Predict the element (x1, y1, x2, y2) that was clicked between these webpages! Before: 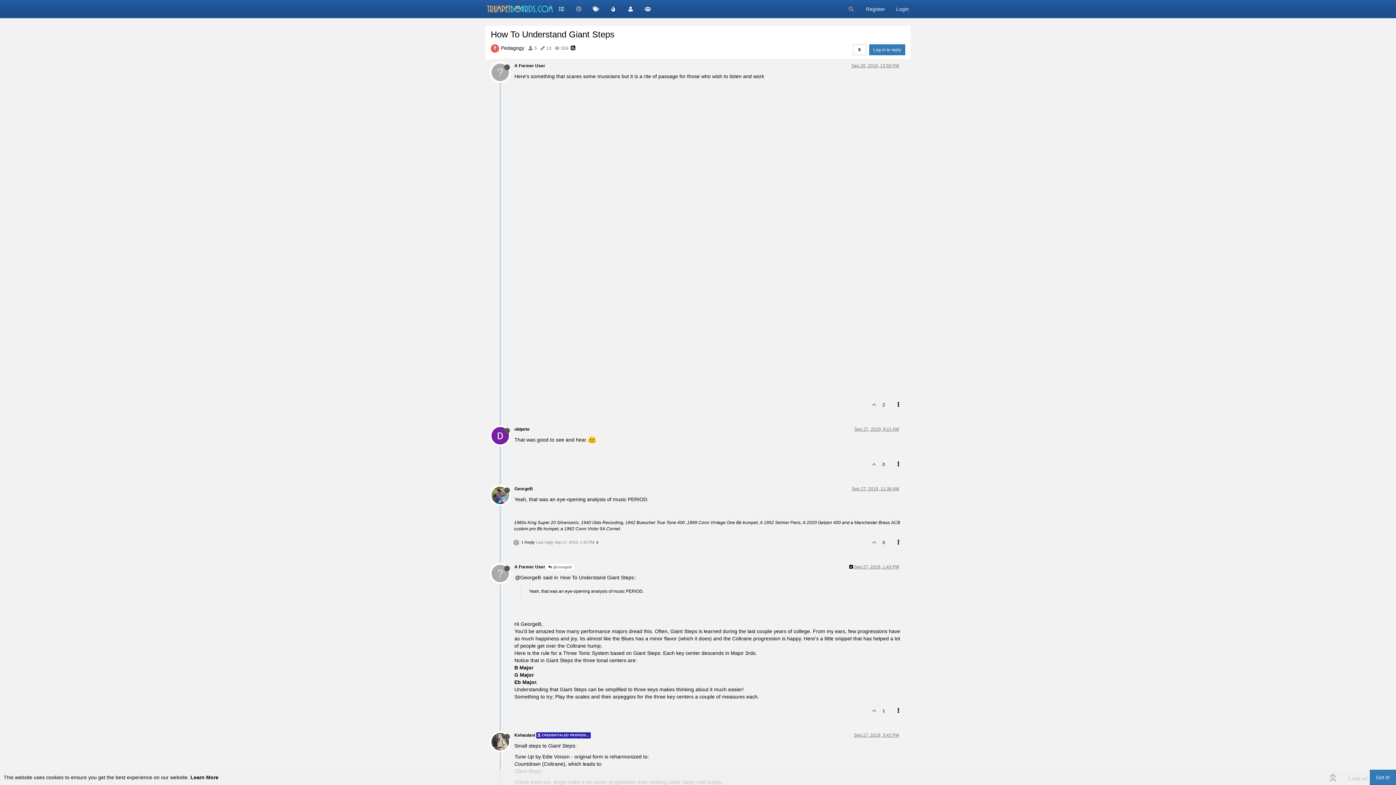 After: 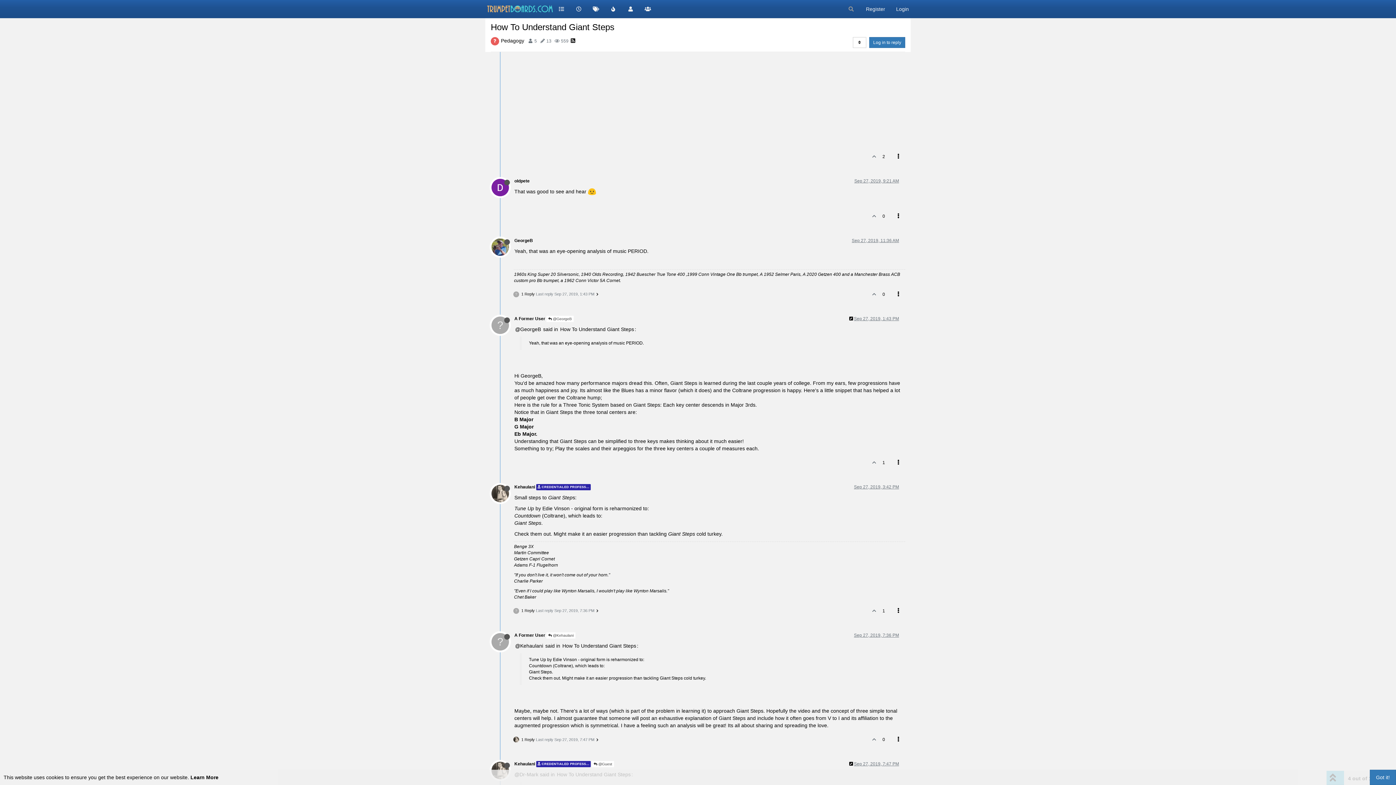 Action: label: Sep 27, 2019, 1:43 PM bbox: (854, 564, 899, 569)